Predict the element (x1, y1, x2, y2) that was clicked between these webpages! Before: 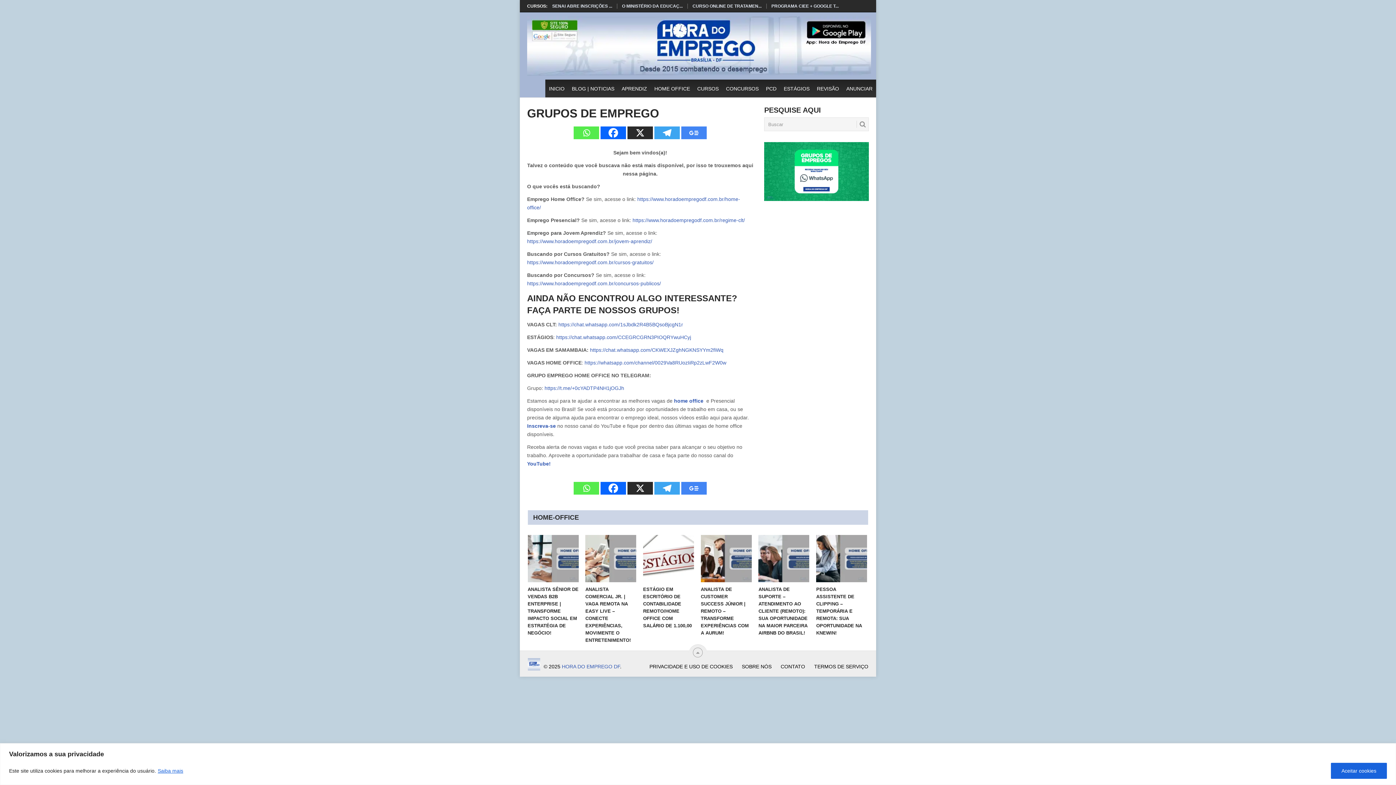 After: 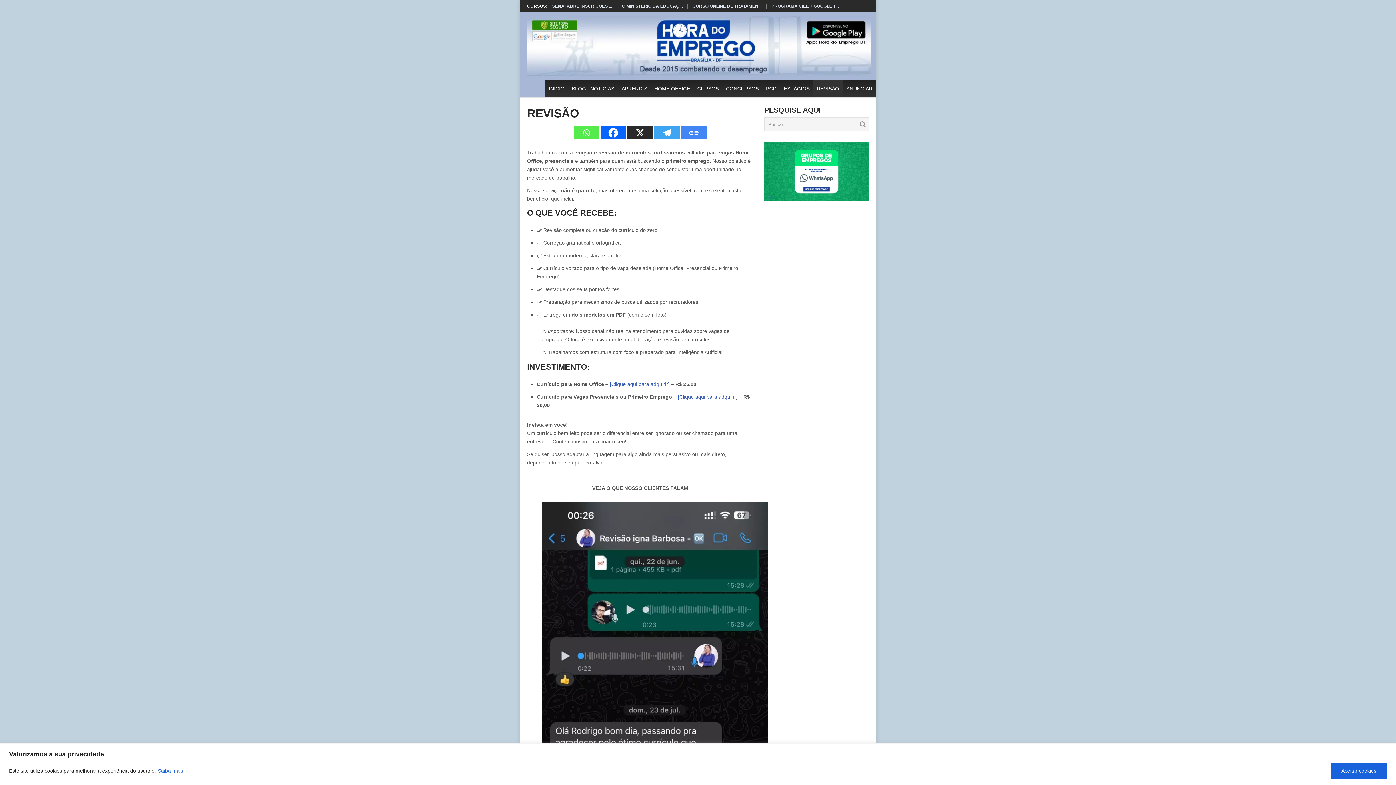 Action: label: REVISÃO bbox: (813, 79, 842, 97)